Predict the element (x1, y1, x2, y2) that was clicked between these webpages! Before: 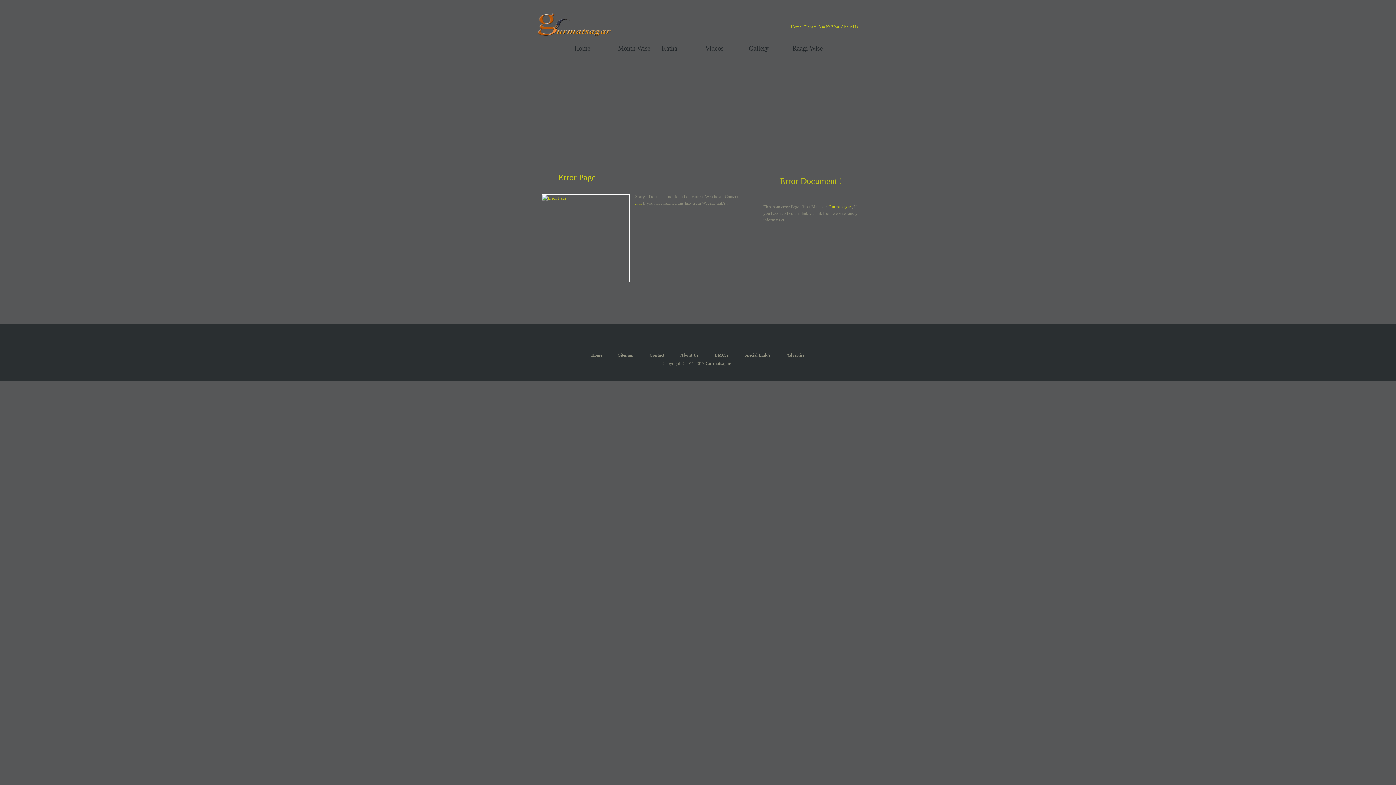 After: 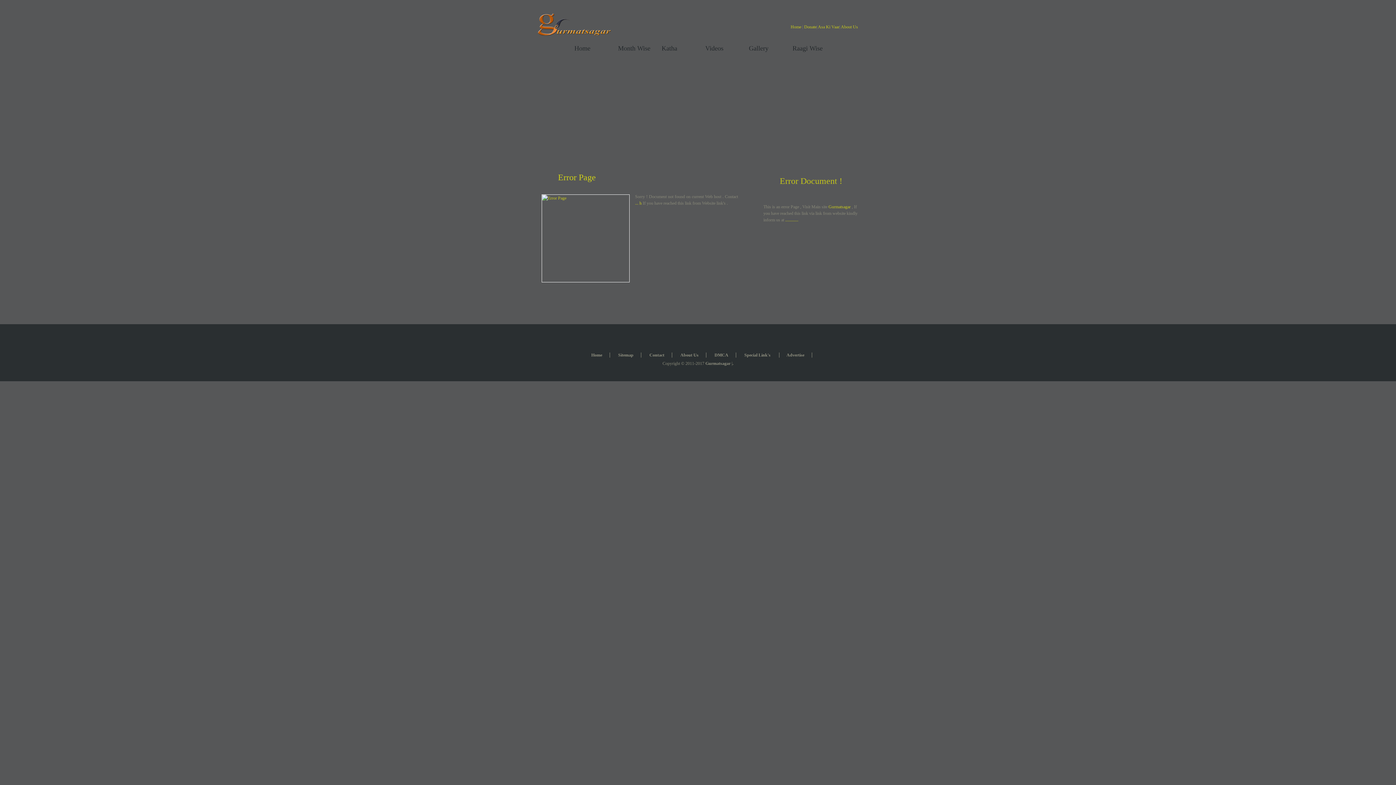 Action: bbox: (705, 361, 730, 366) label: Gurmatsagar